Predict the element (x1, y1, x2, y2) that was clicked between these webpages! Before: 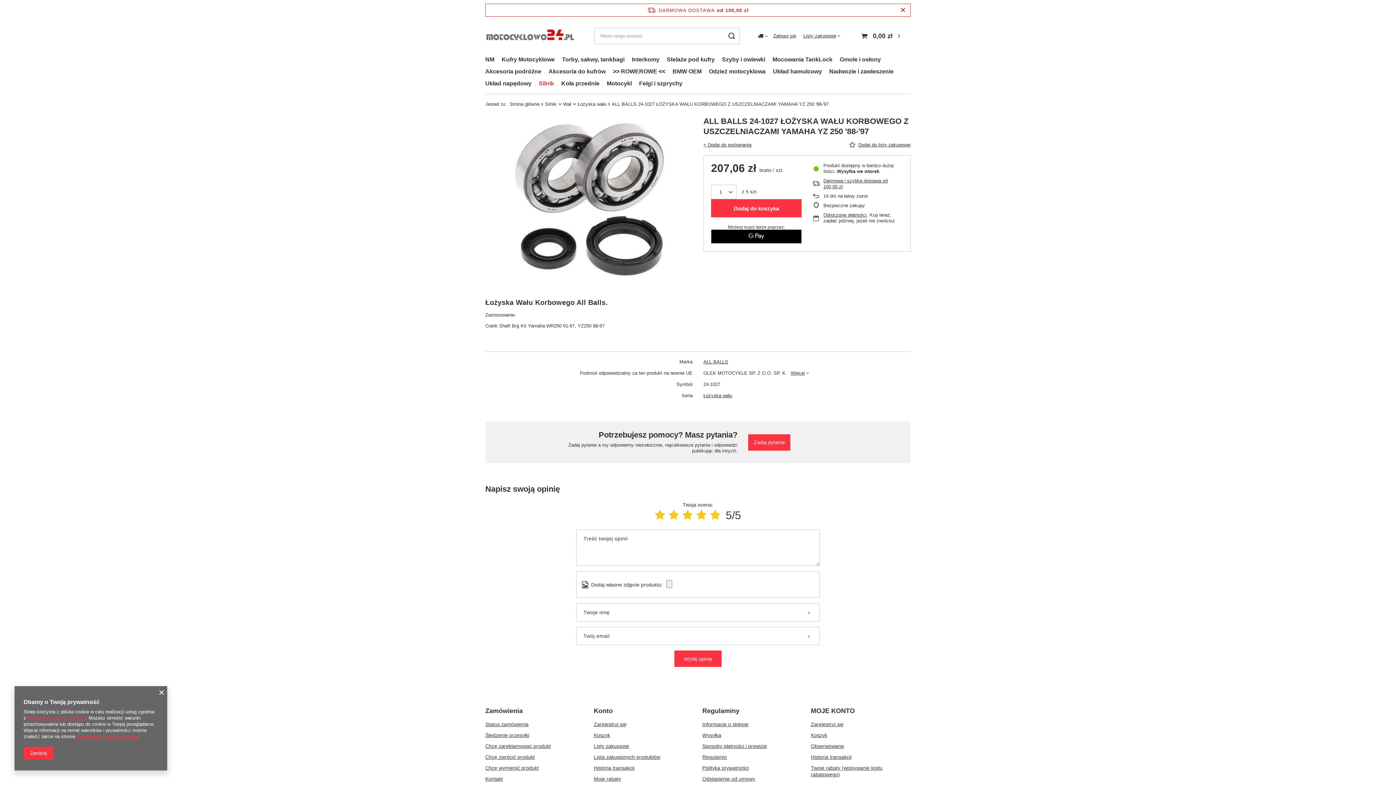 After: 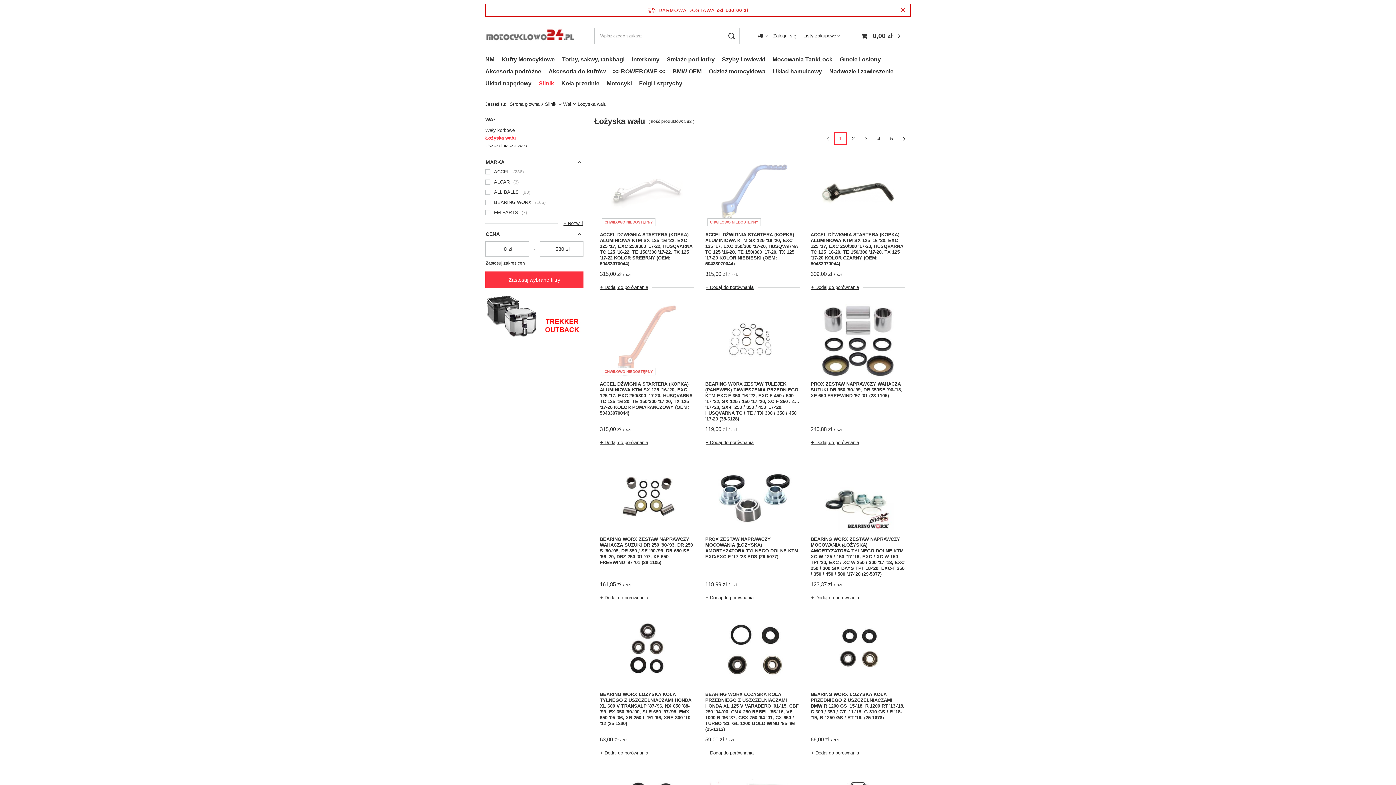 Action: label: Łożyska wału bbox: (577, 101, 606, 106)